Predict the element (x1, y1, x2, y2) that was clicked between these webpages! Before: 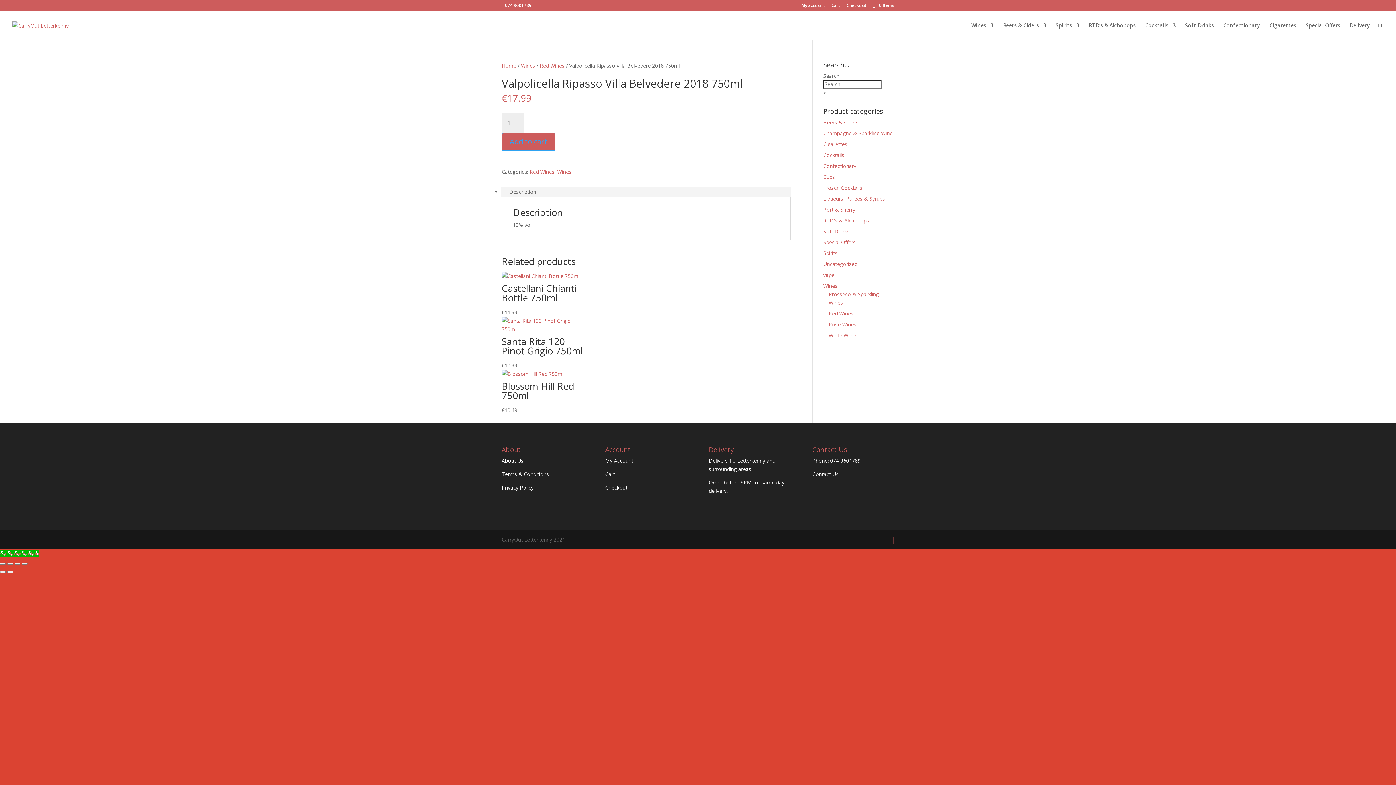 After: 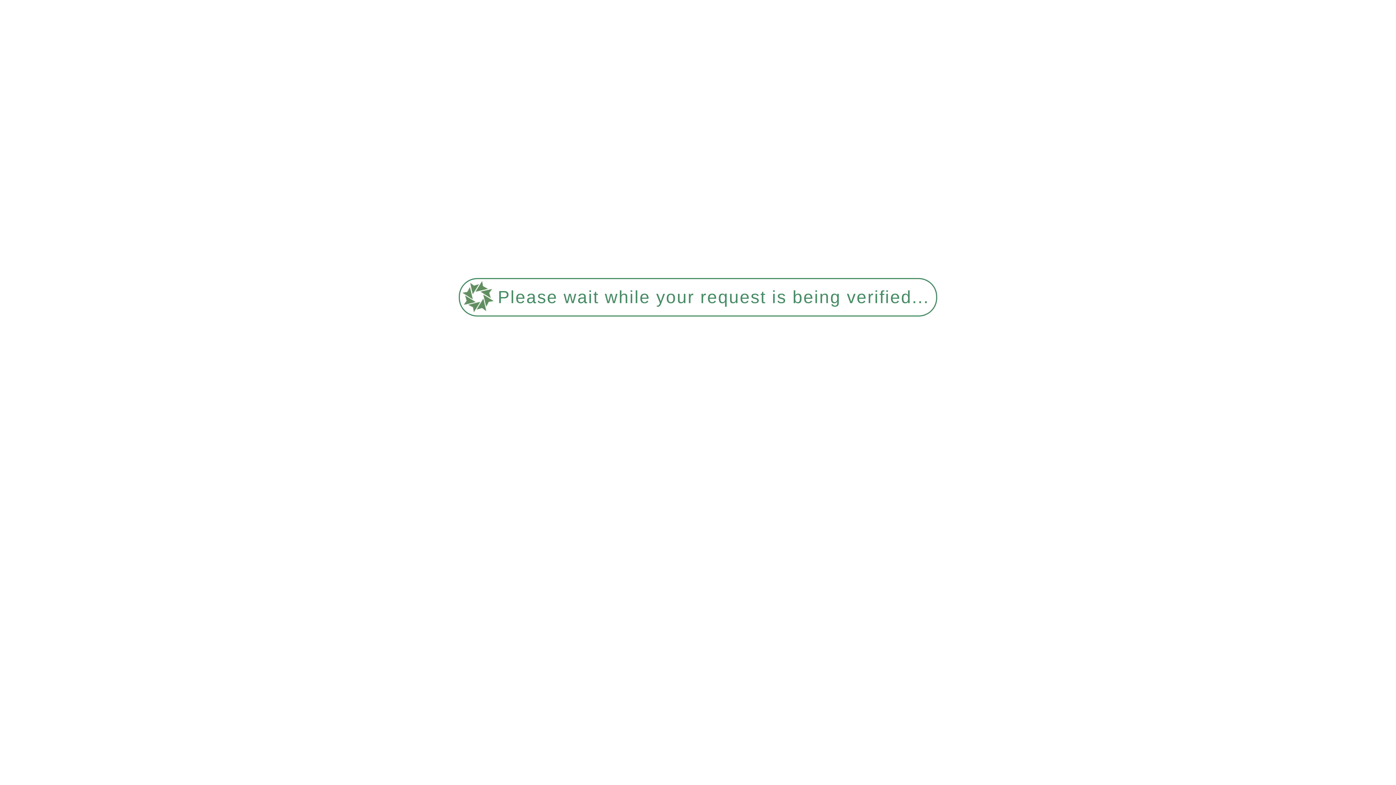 Action: label: Delivery bbox: (1350, 22, 1370, 40)